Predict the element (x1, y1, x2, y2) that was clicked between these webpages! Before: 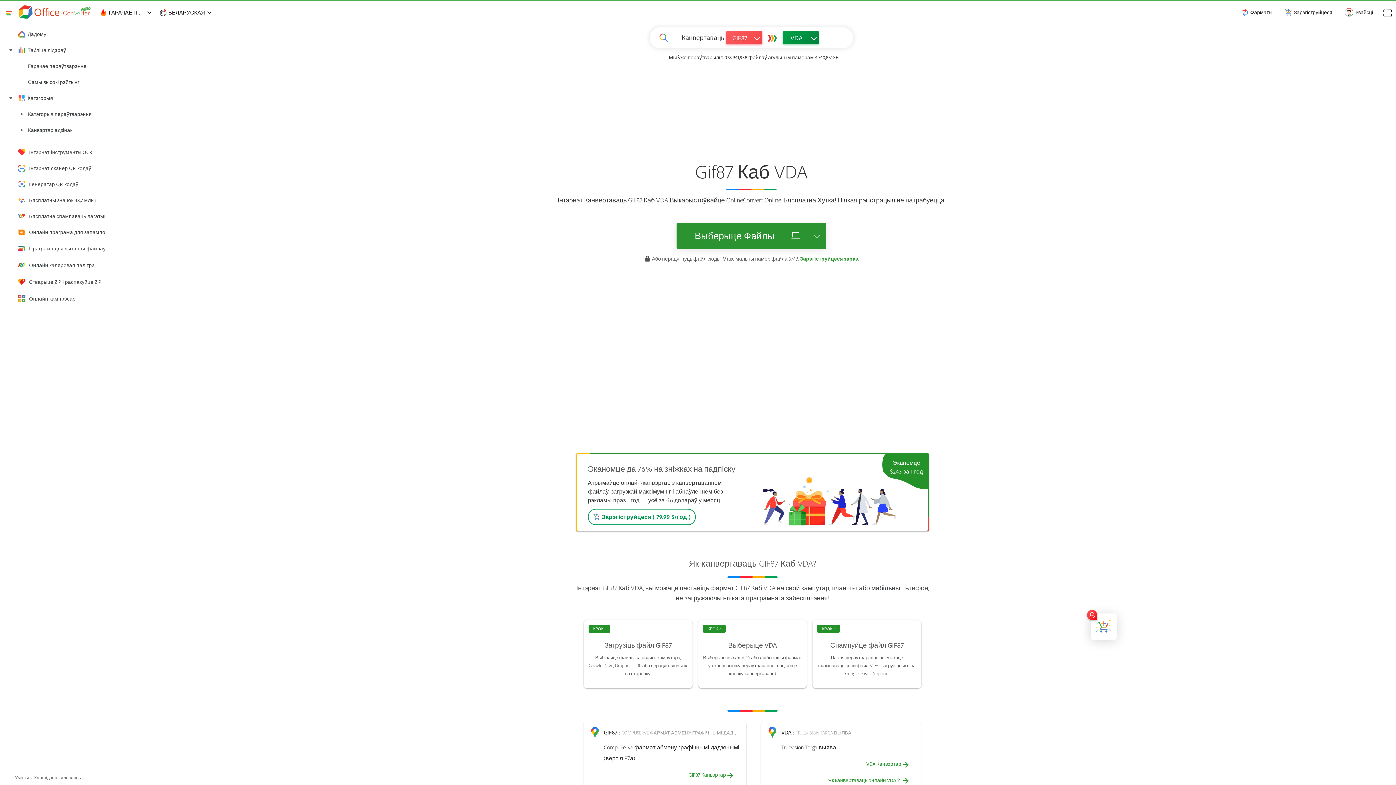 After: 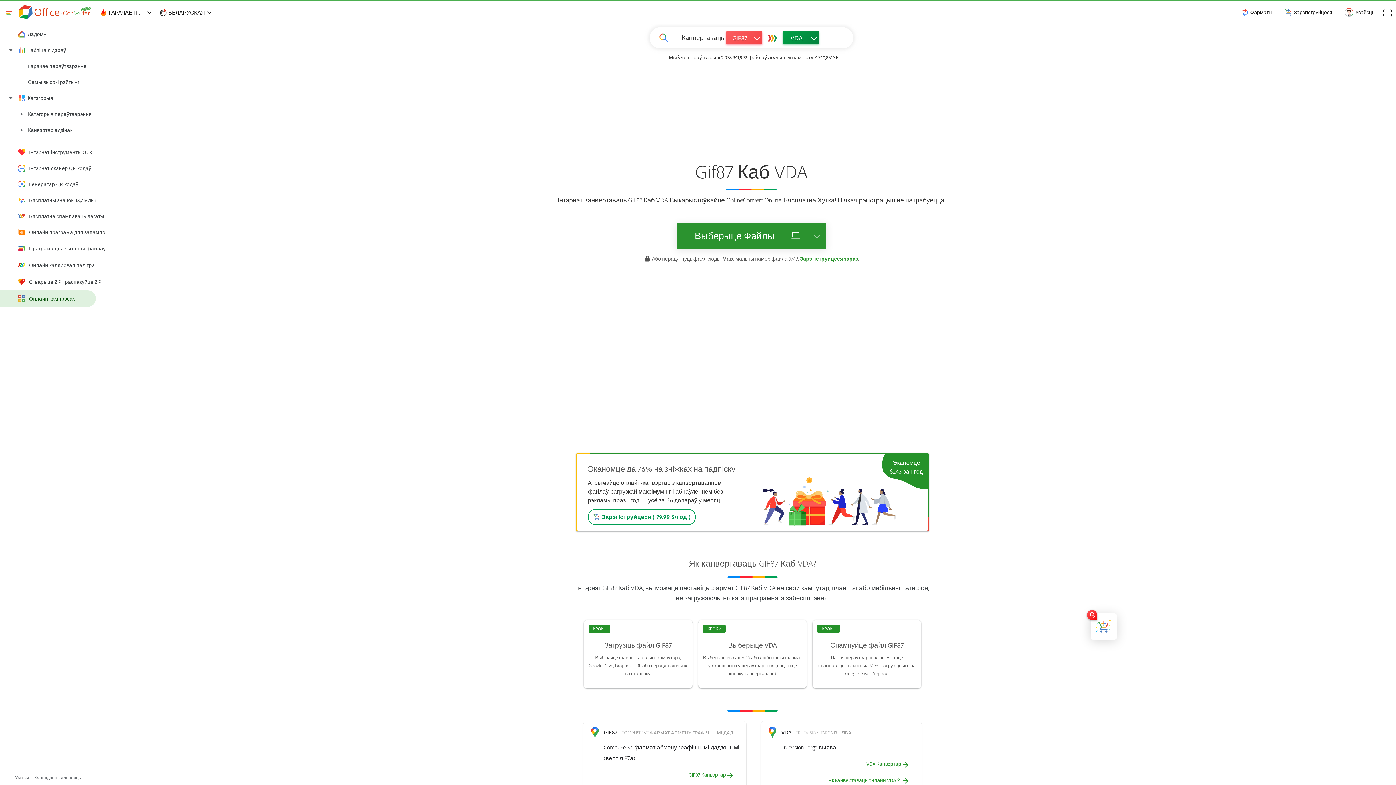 Action: bbox: (0, 290, 96, 307) label: Онлайн кампрэсар